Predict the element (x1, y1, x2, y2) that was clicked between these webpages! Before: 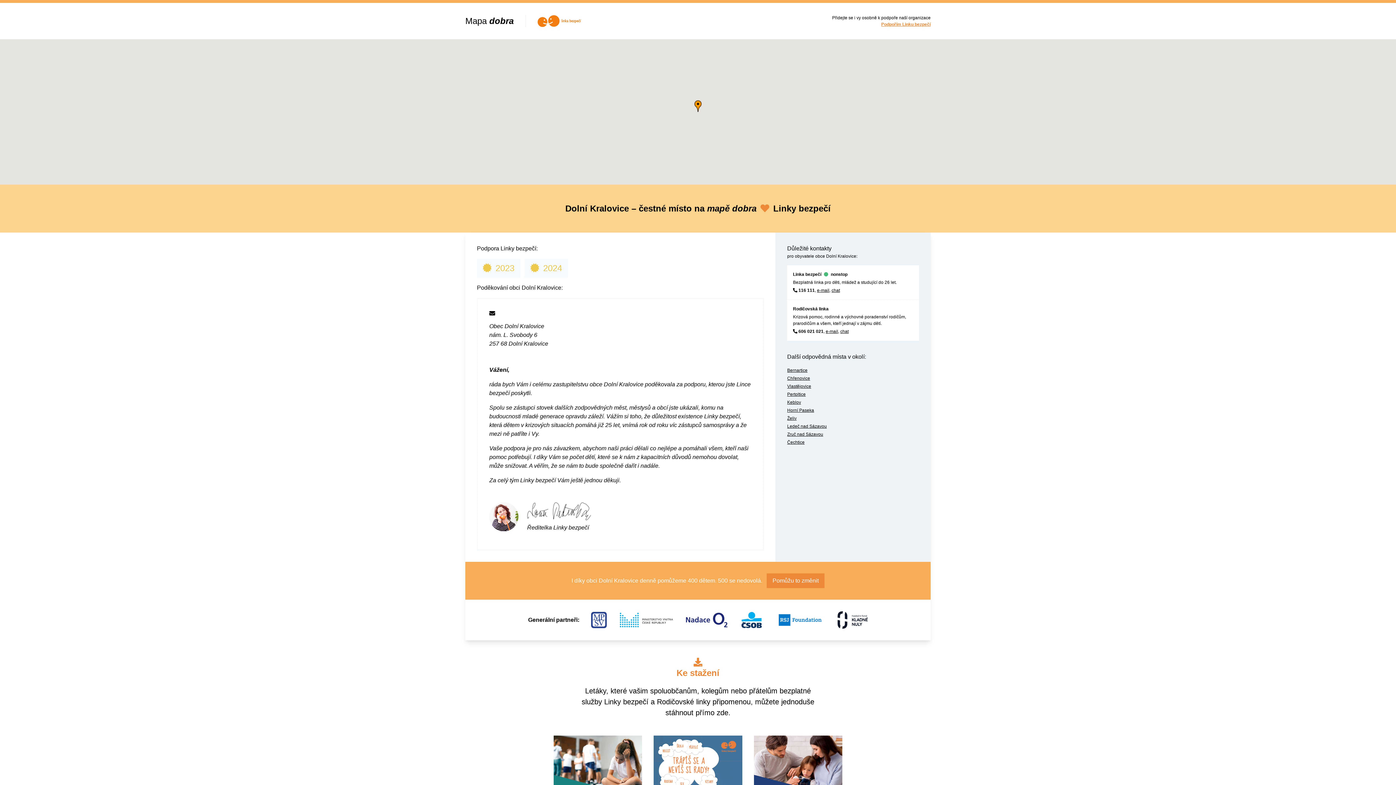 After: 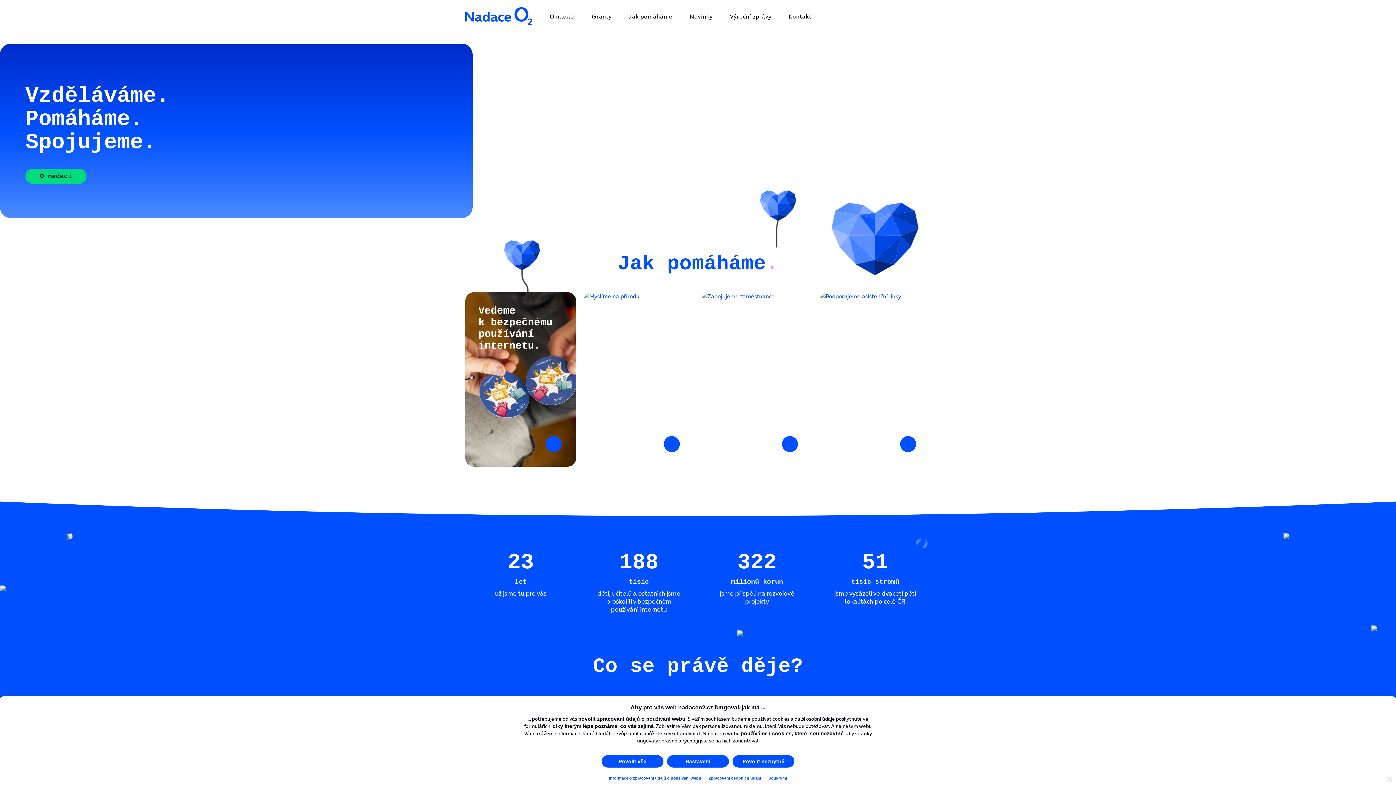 Action: bbox: (674, 616, 727, 622)